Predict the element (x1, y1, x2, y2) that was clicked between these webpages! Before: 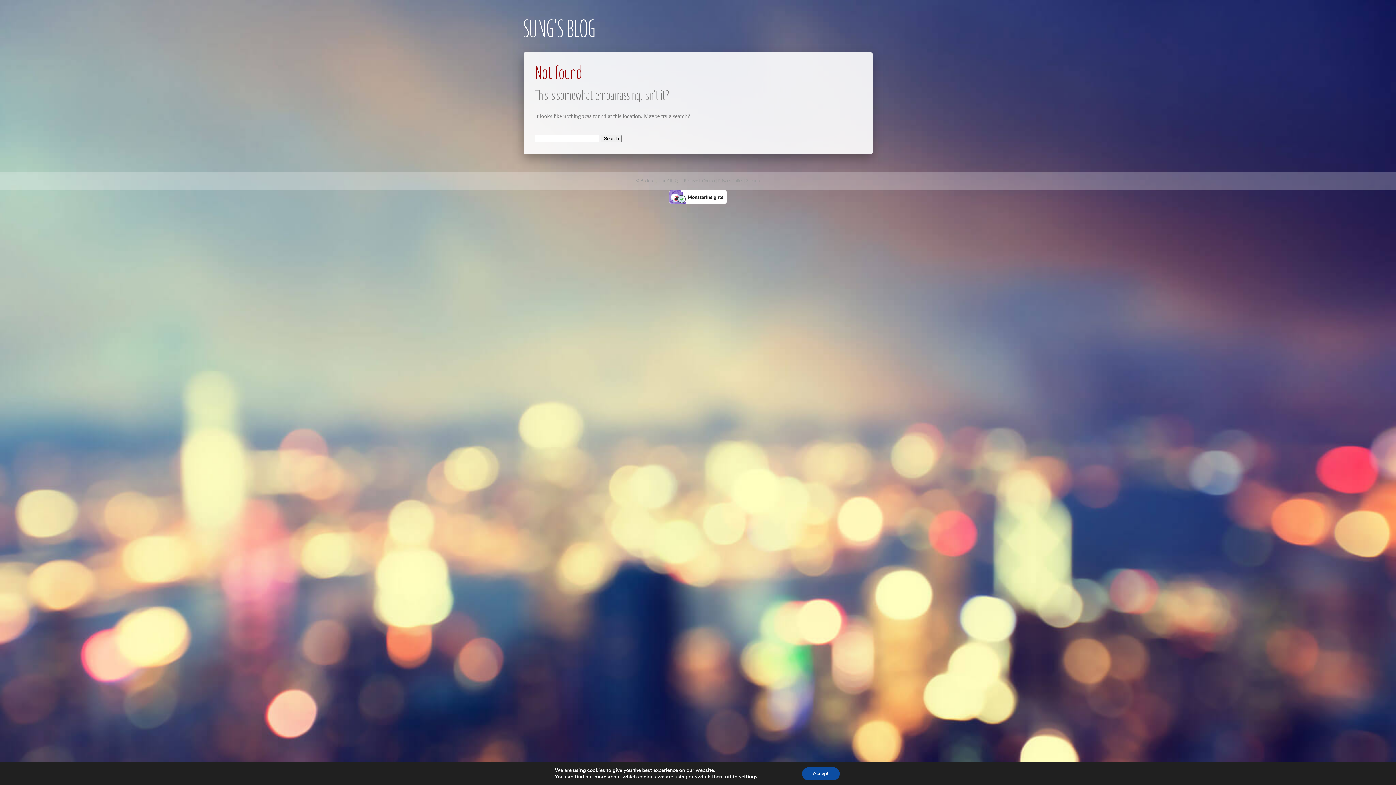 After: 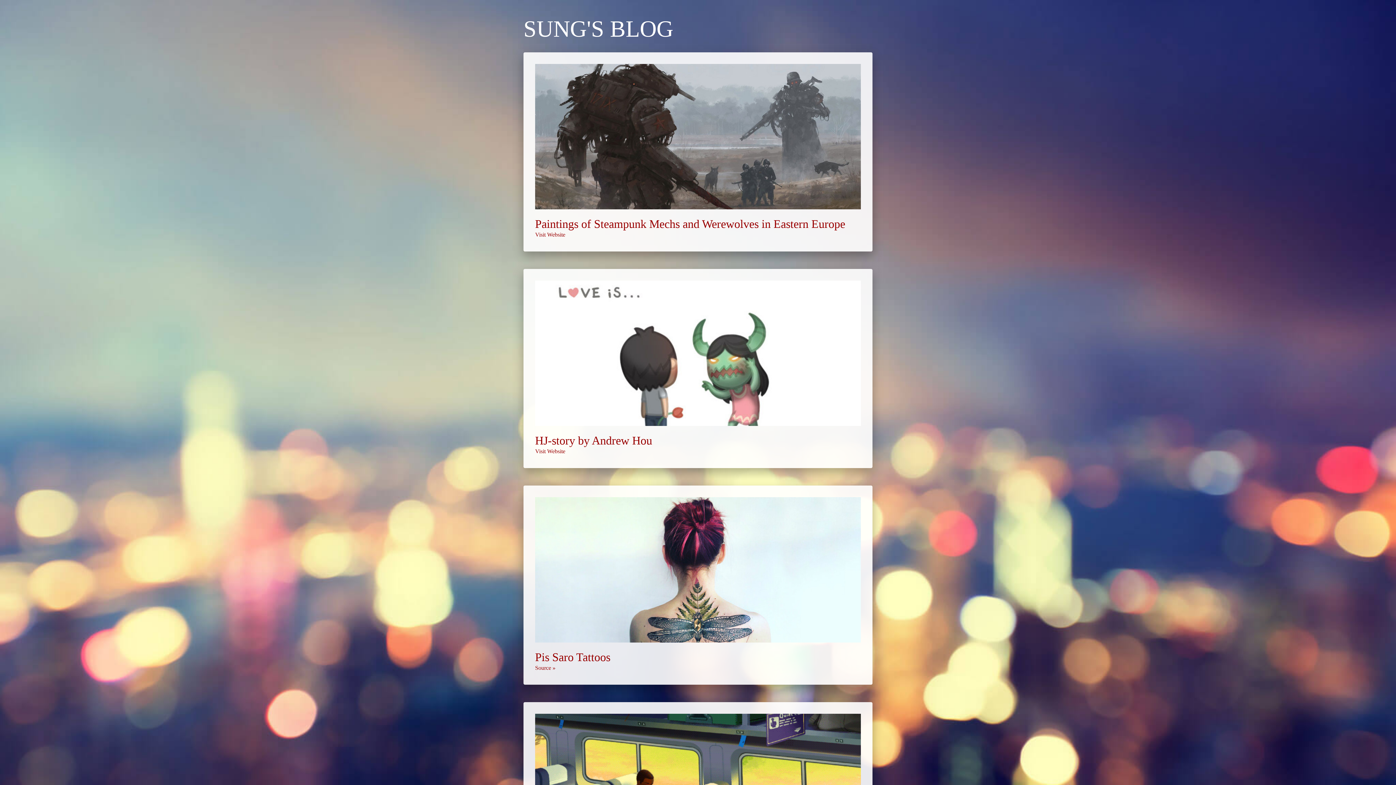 Action: bbox: (523, 13, 595, 44) label: SUNG'S BLOG